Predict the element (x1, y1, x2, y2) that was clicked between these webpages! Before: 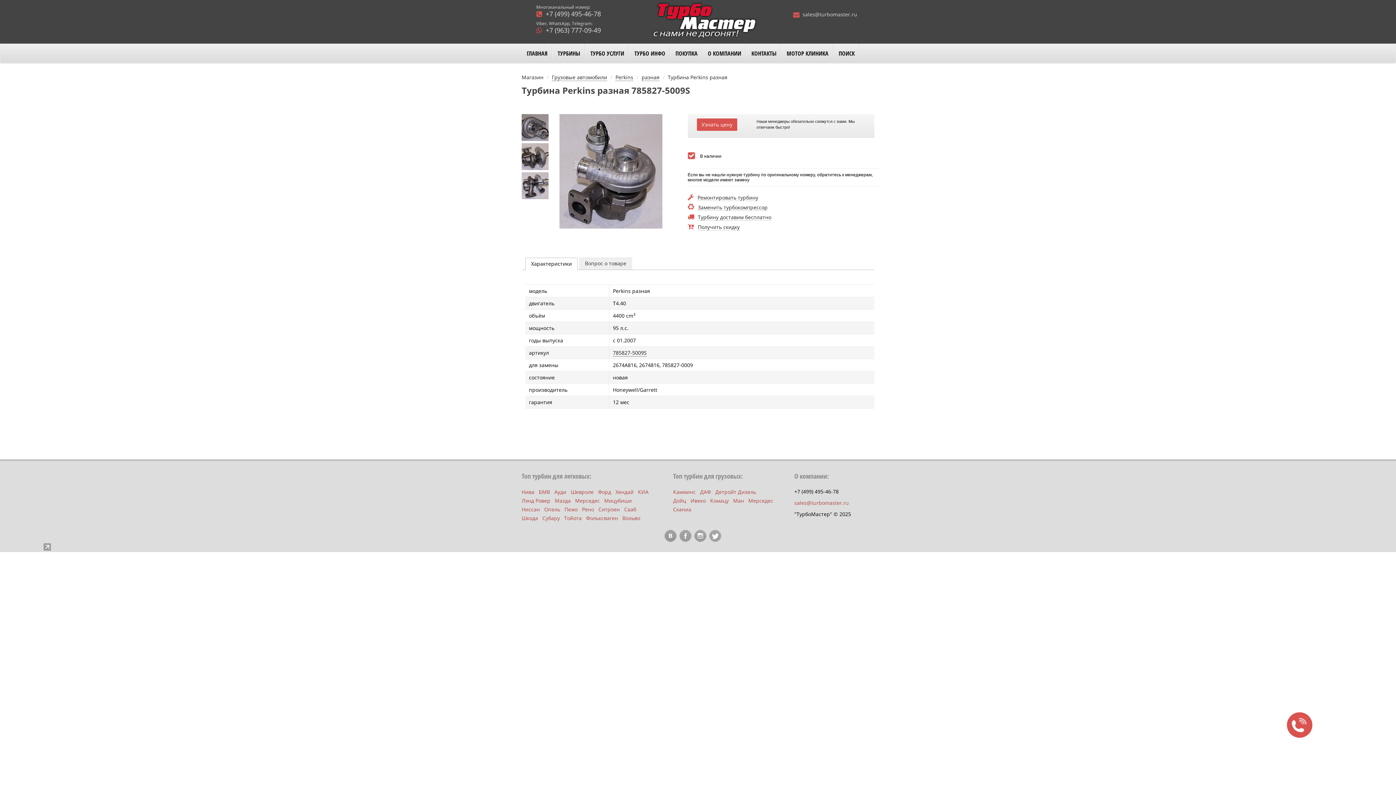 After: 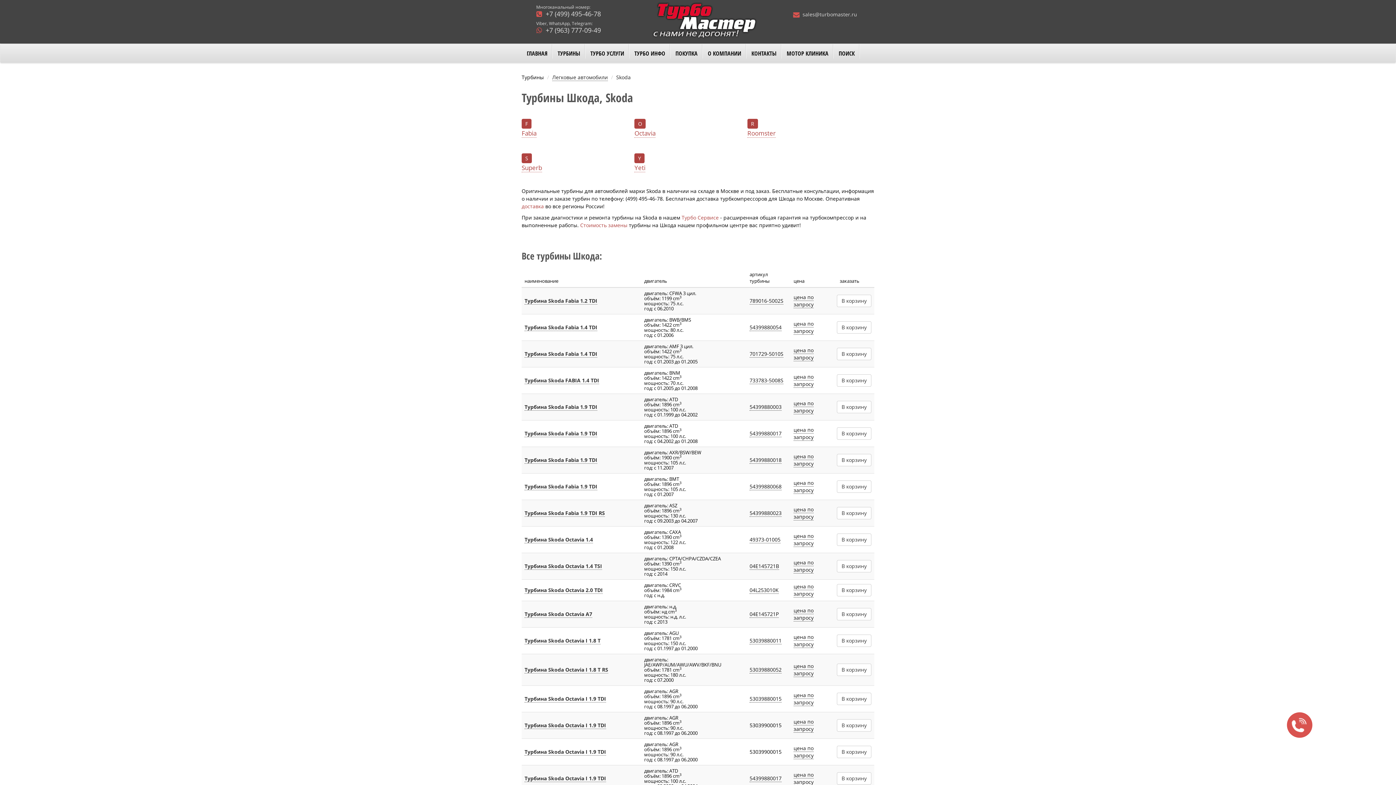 Action: label: Шкода bbox: (521, 514, 538, 521)